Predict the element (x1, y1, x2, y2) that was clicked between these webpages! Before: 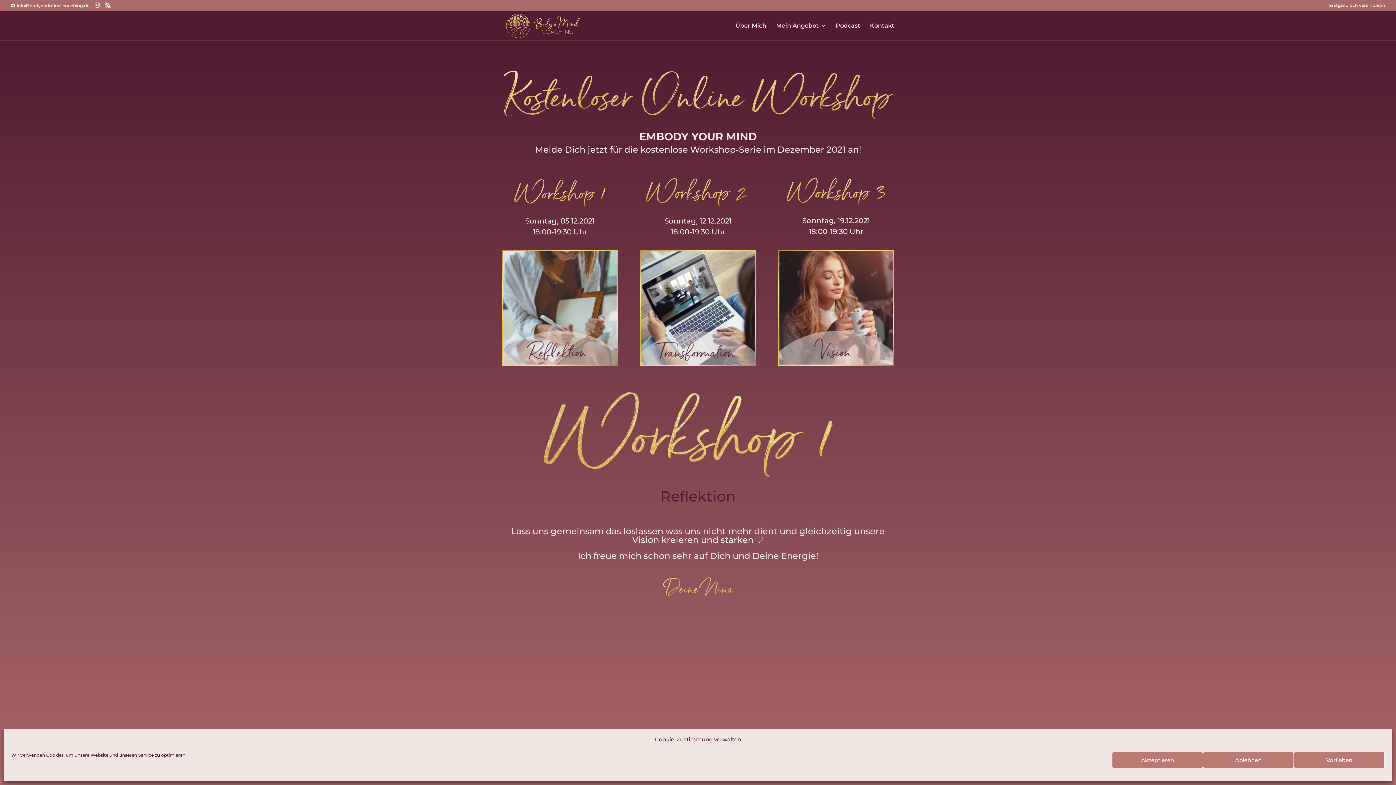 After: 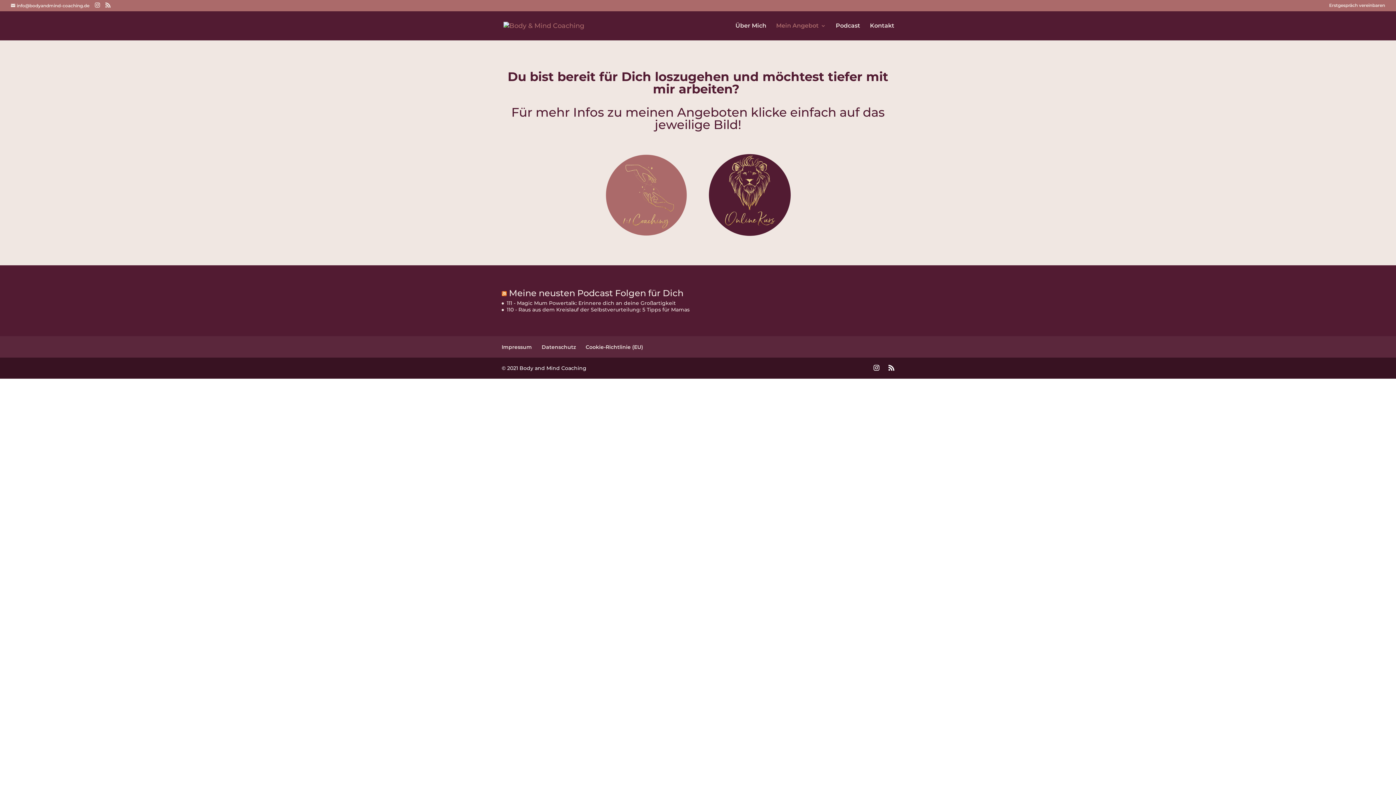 Action: bbox: (776, 23, 826, 40) label: Mein Angebot